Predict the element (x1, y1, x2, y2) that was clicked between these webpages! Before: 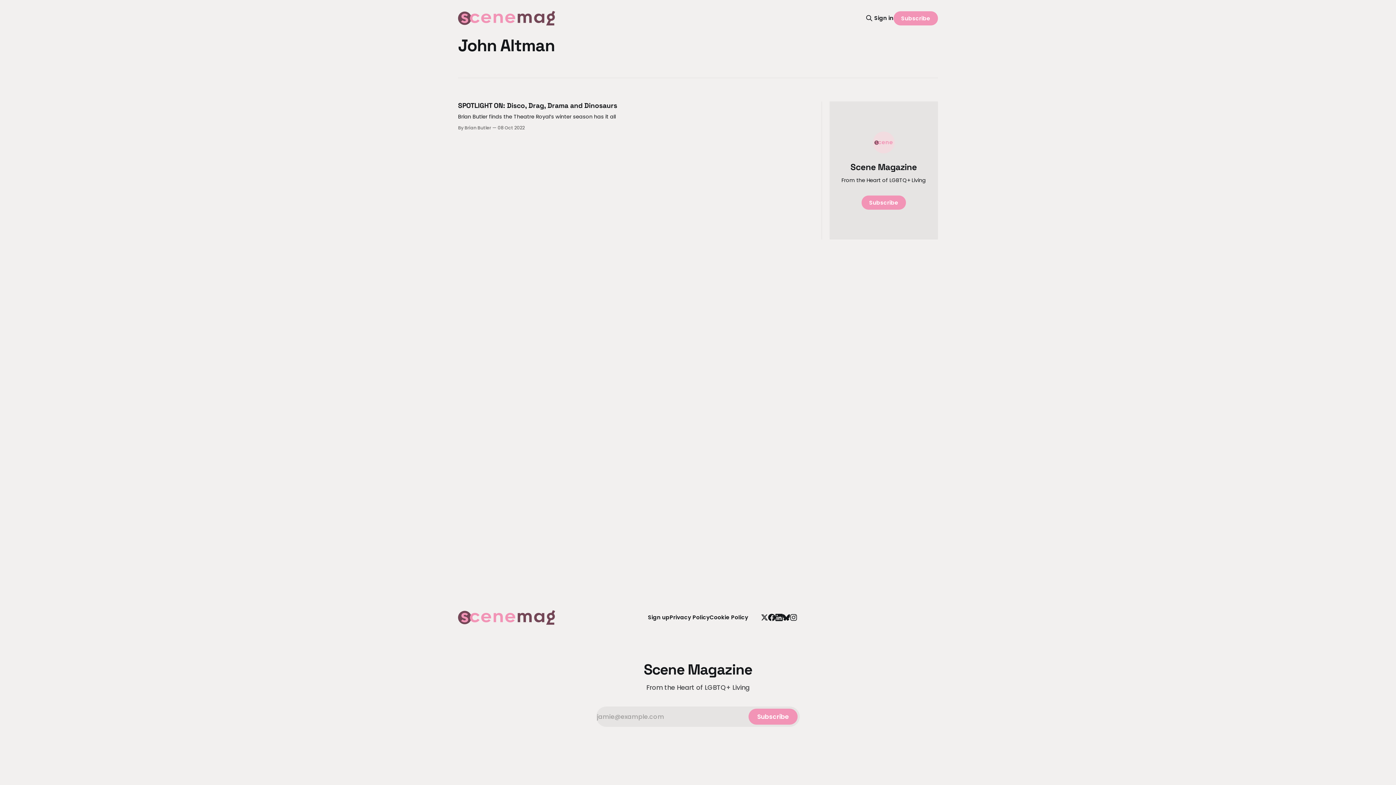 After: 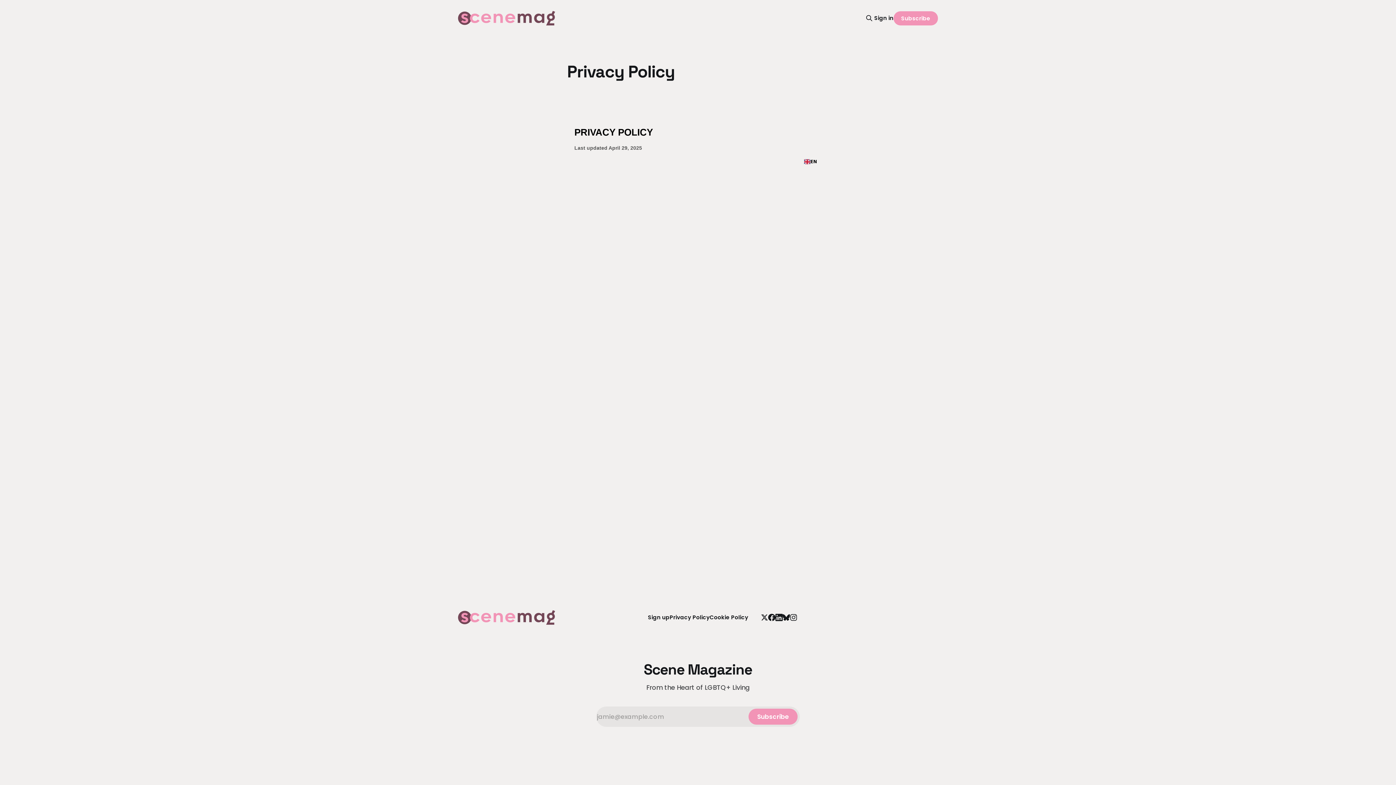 Action: bbox: (669, 613, 709, 621) label: Privacy Policy